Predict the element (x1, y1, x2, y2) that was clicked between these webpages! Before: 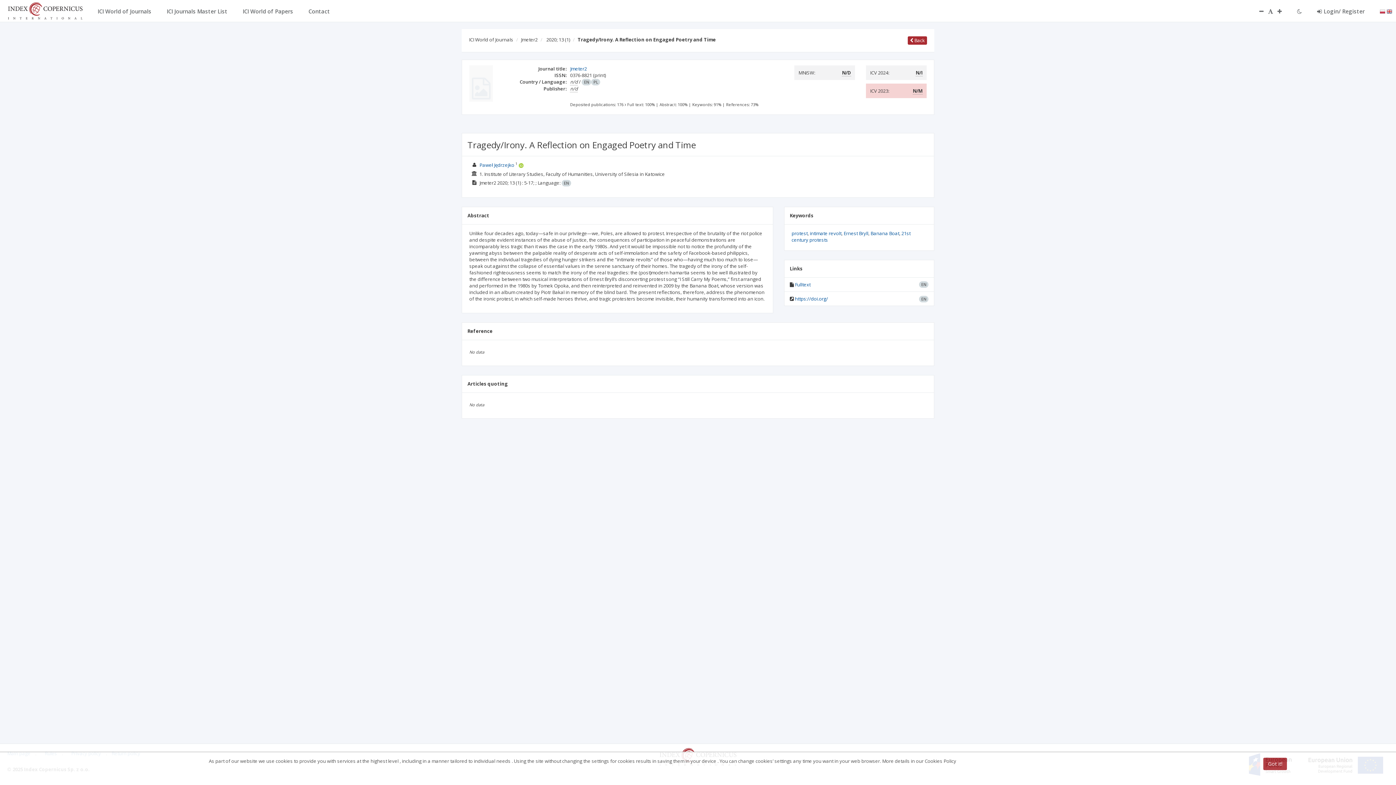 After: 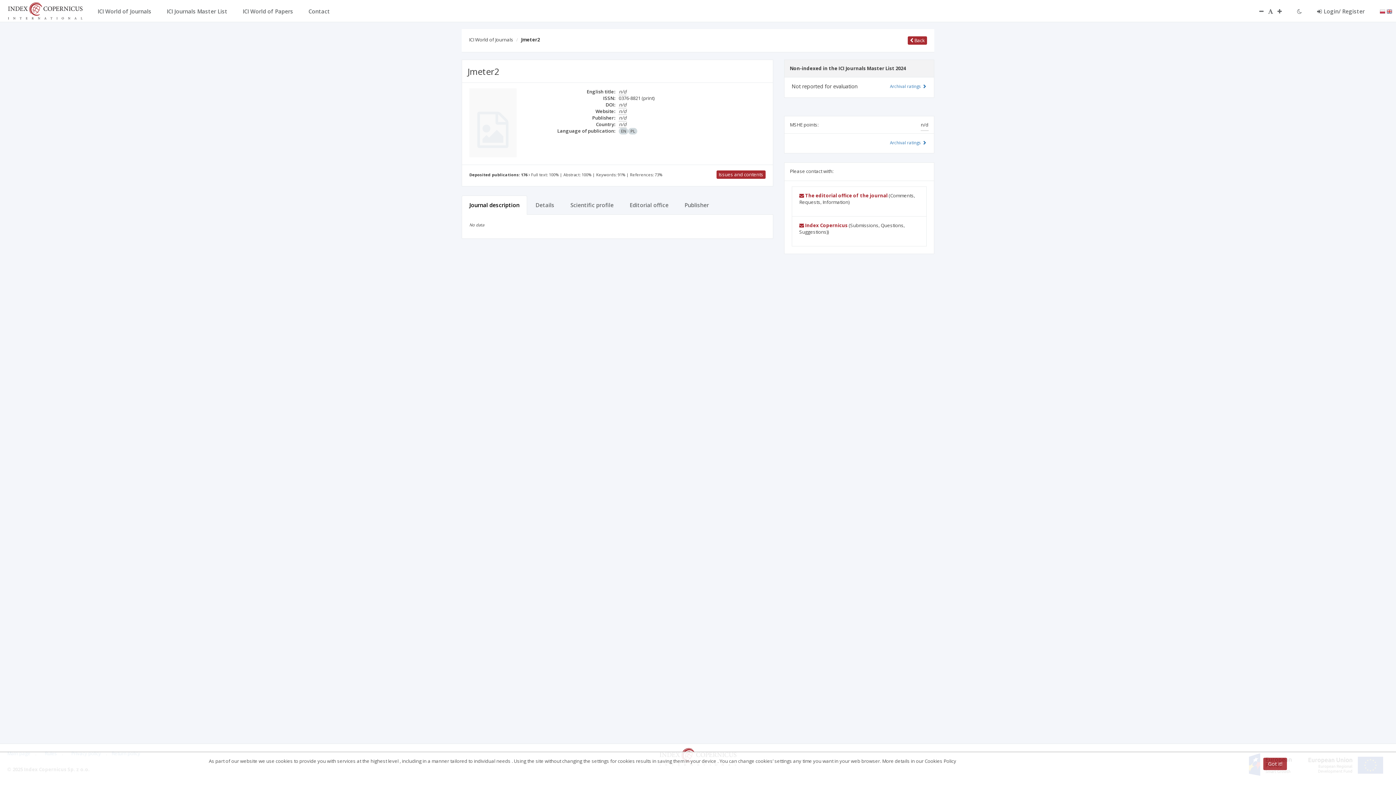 Action: bbox: (521, 36, 537, 42) label: Jmeter2